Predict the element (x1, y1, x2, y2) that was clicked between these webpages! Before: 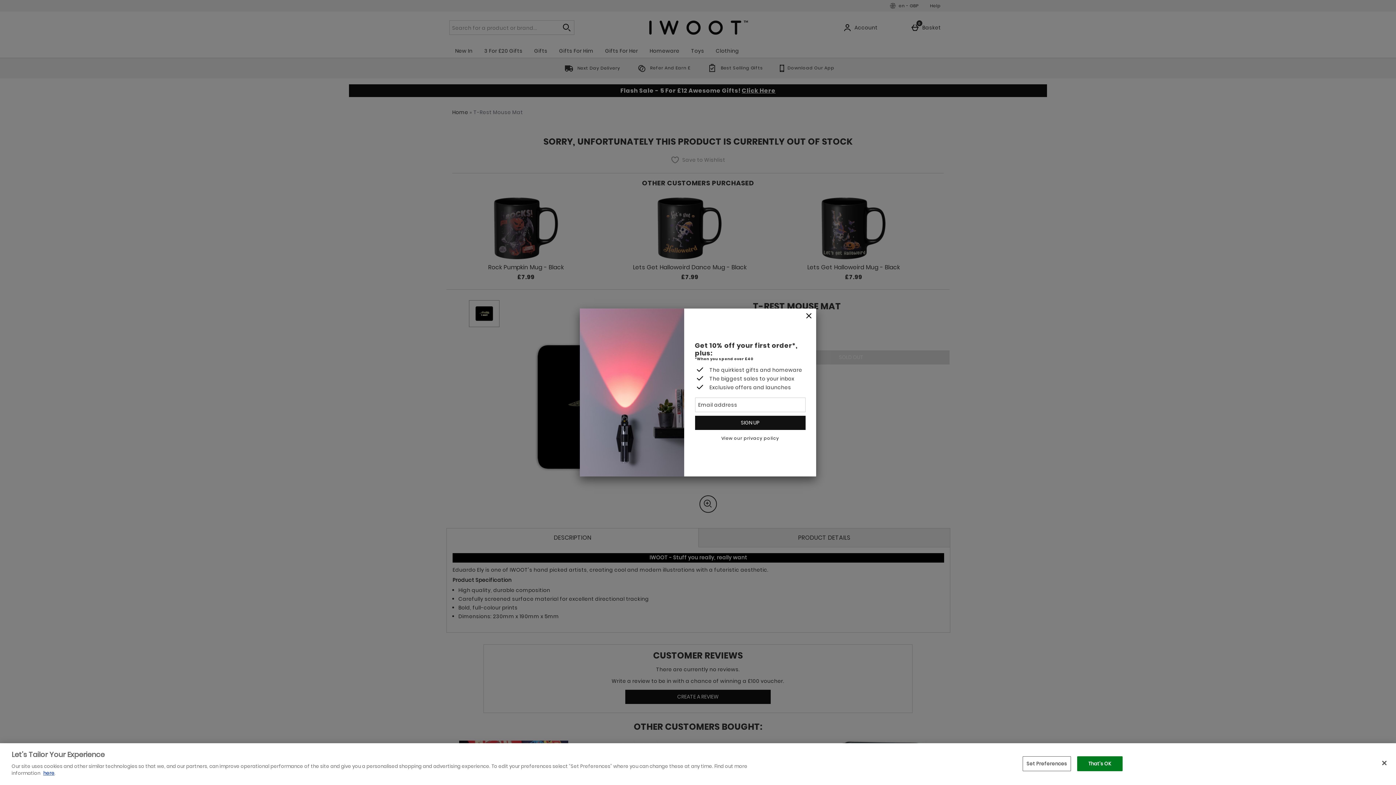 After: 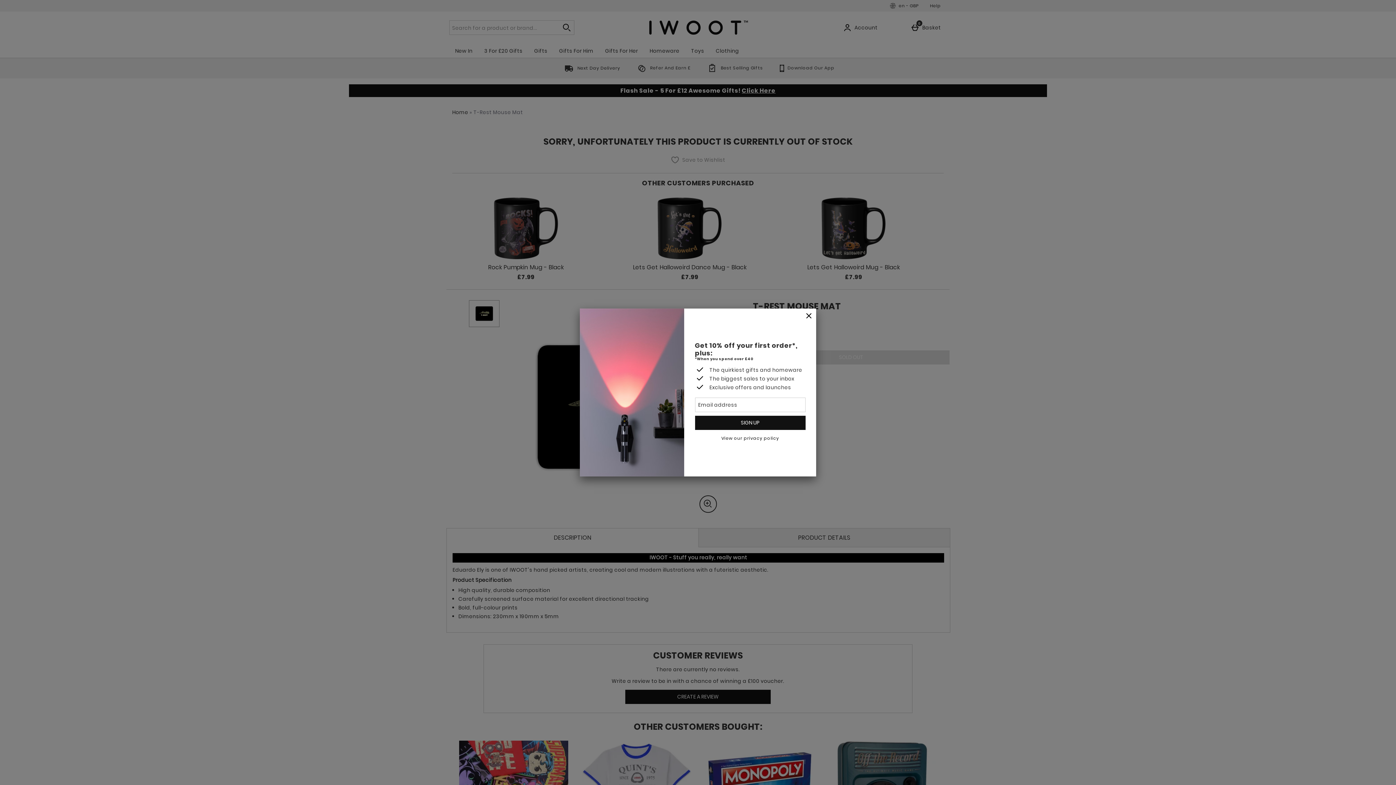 Action: label: Close bbox: (1376, 755, 1392, 771)